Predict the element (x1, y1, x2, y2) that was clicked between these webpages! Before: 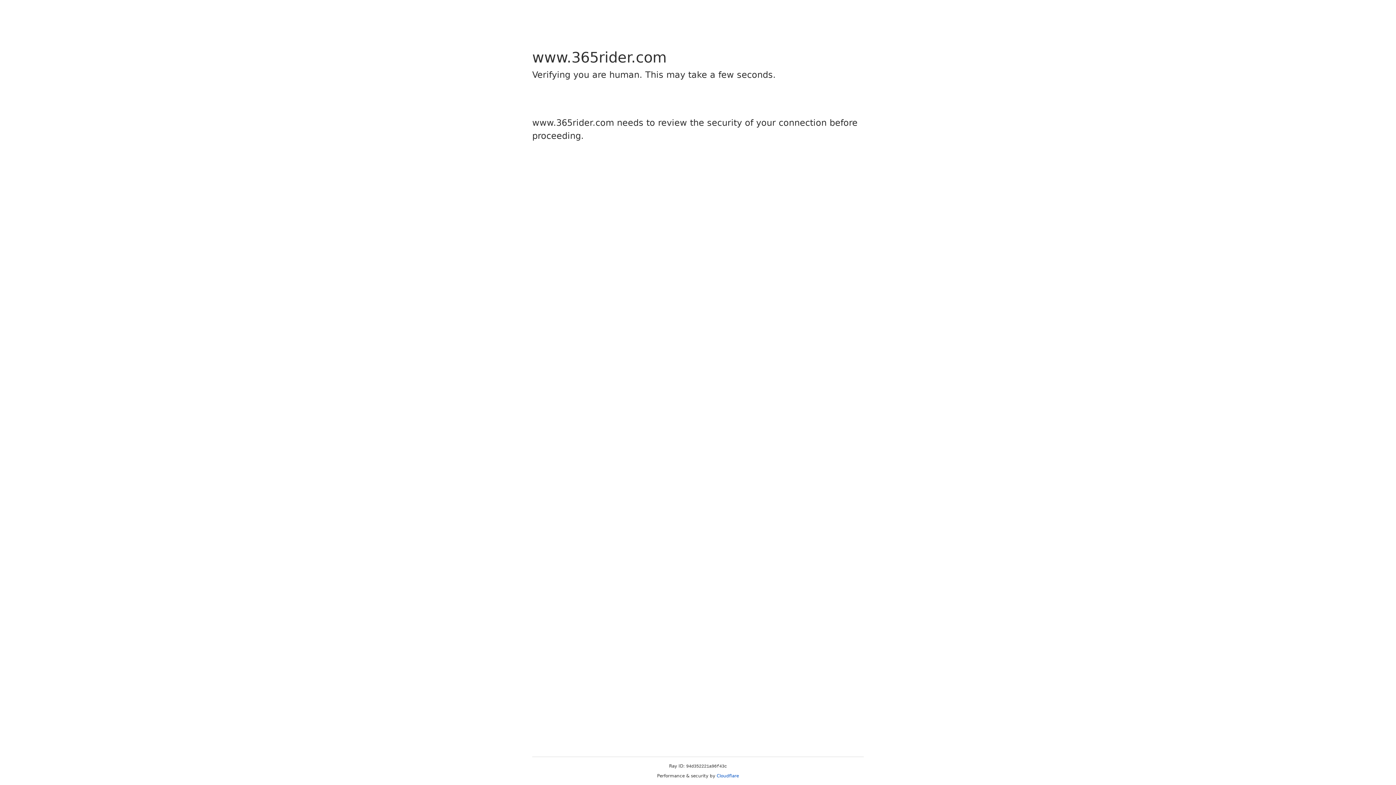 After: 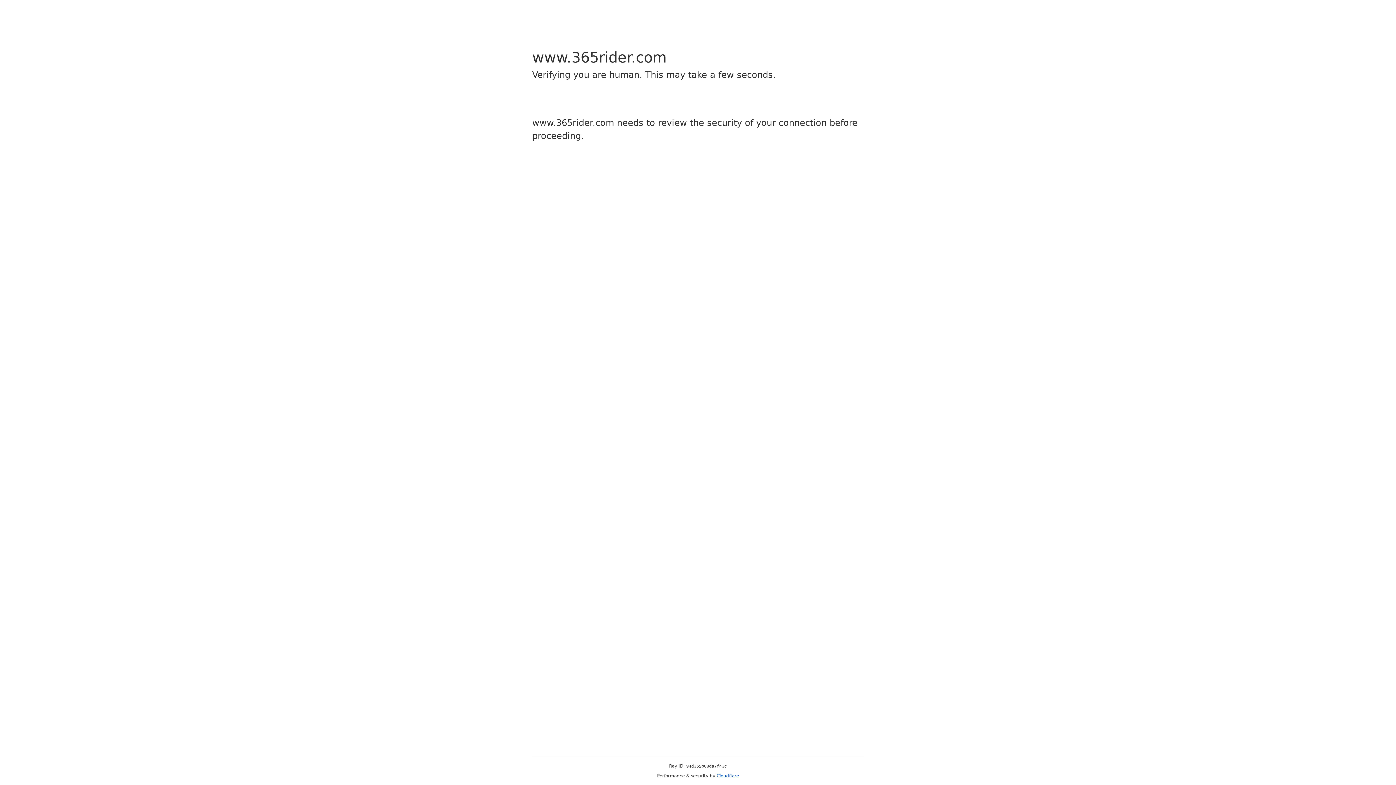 Action: label: Cloudflare bbox: (716, 773, 739, 778)